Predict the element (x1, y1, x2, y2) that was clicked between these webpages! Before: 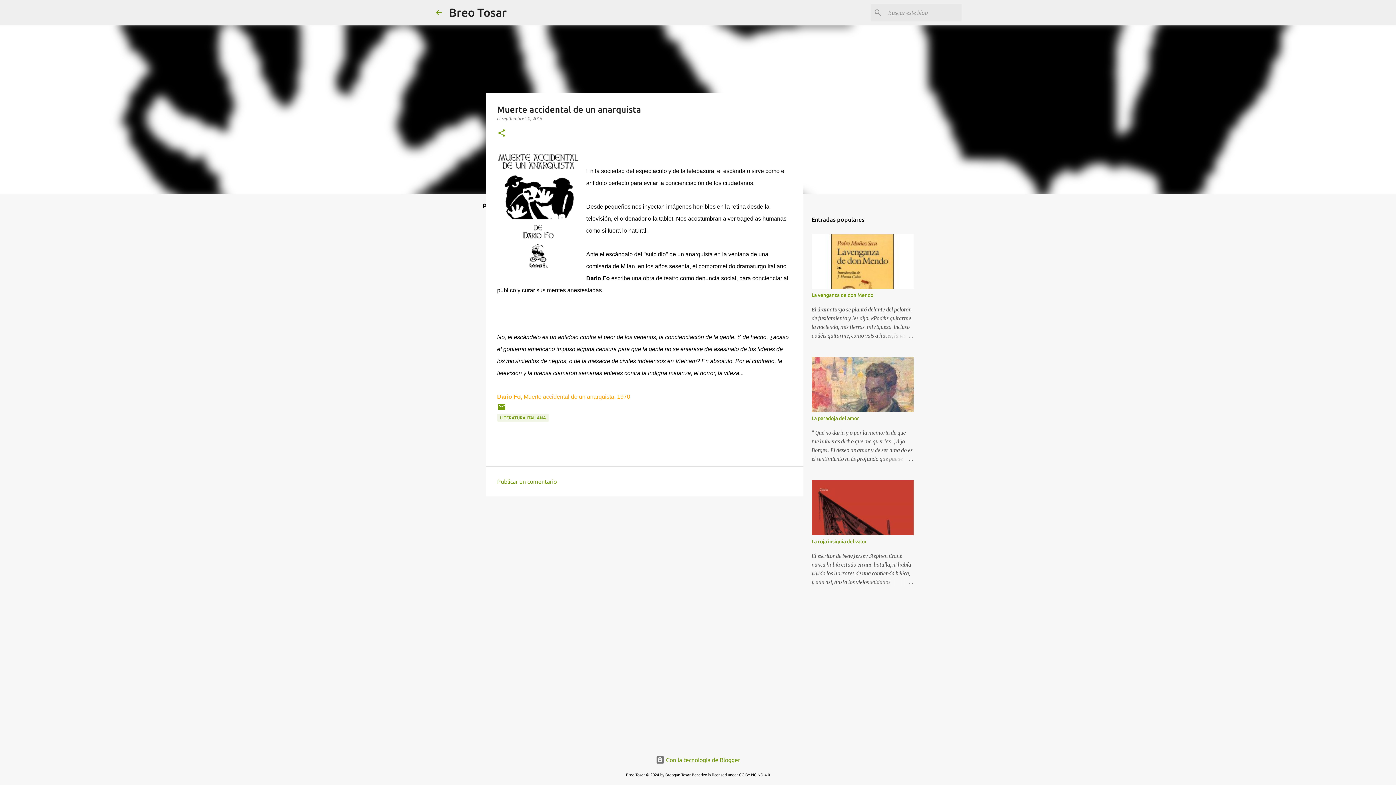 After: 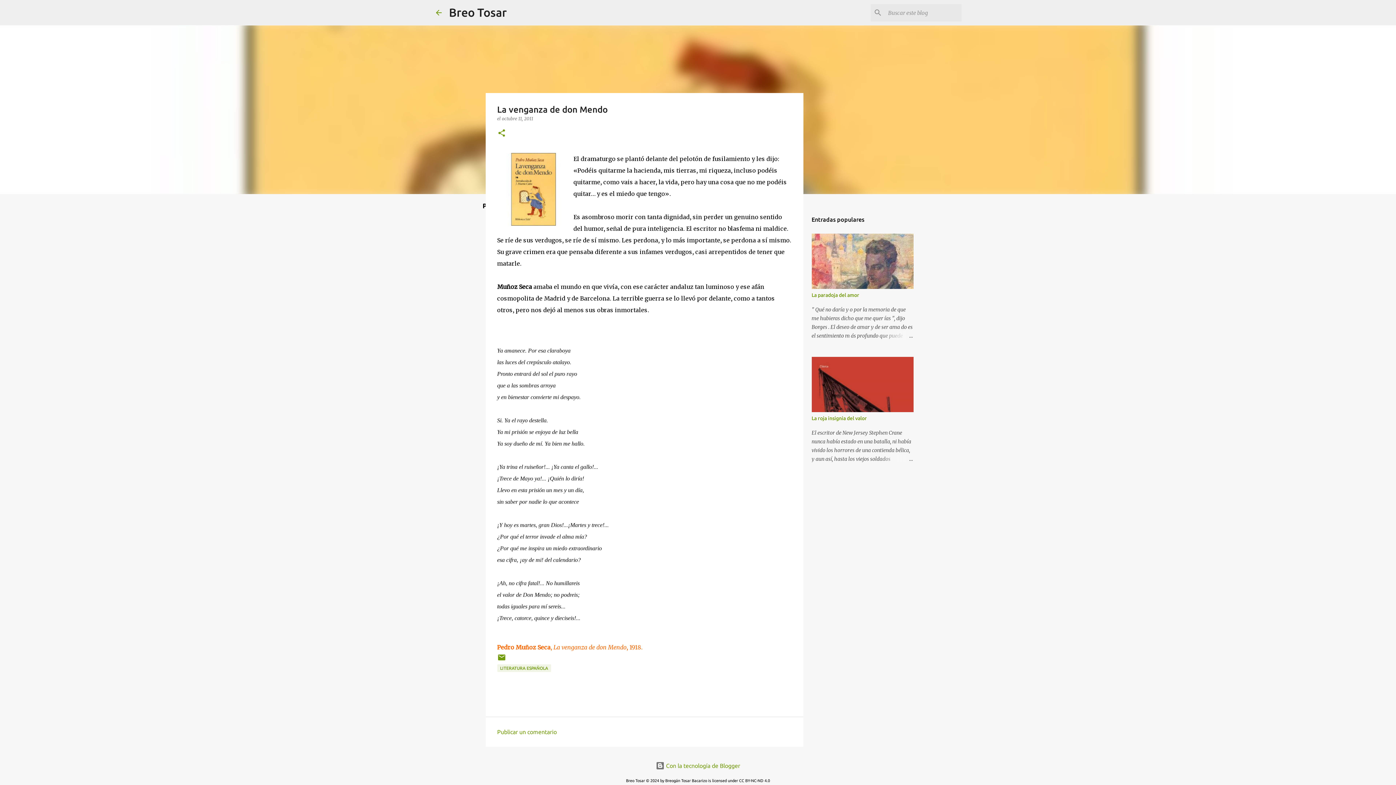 Action: label: La venganza de don Mendo bbox: (811, 292, 873, 298)